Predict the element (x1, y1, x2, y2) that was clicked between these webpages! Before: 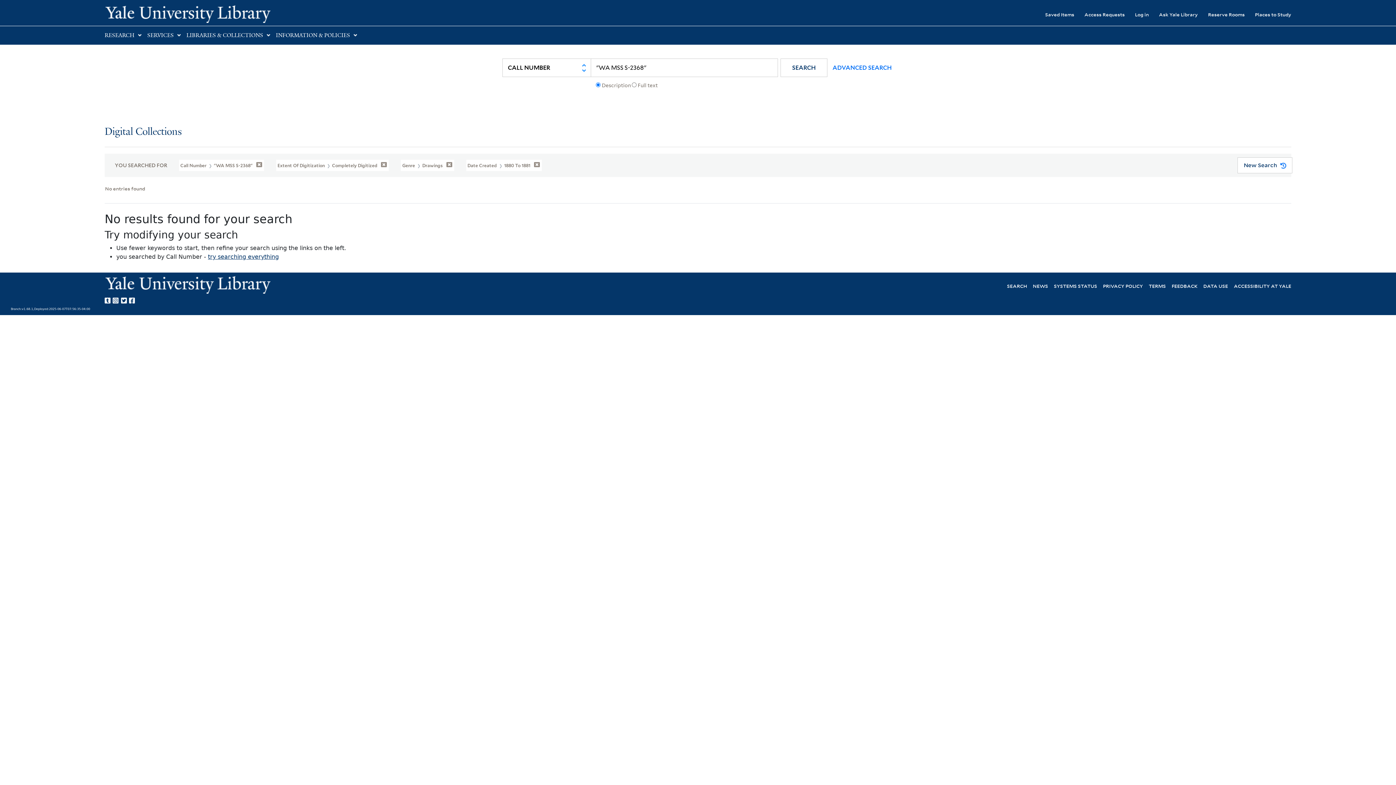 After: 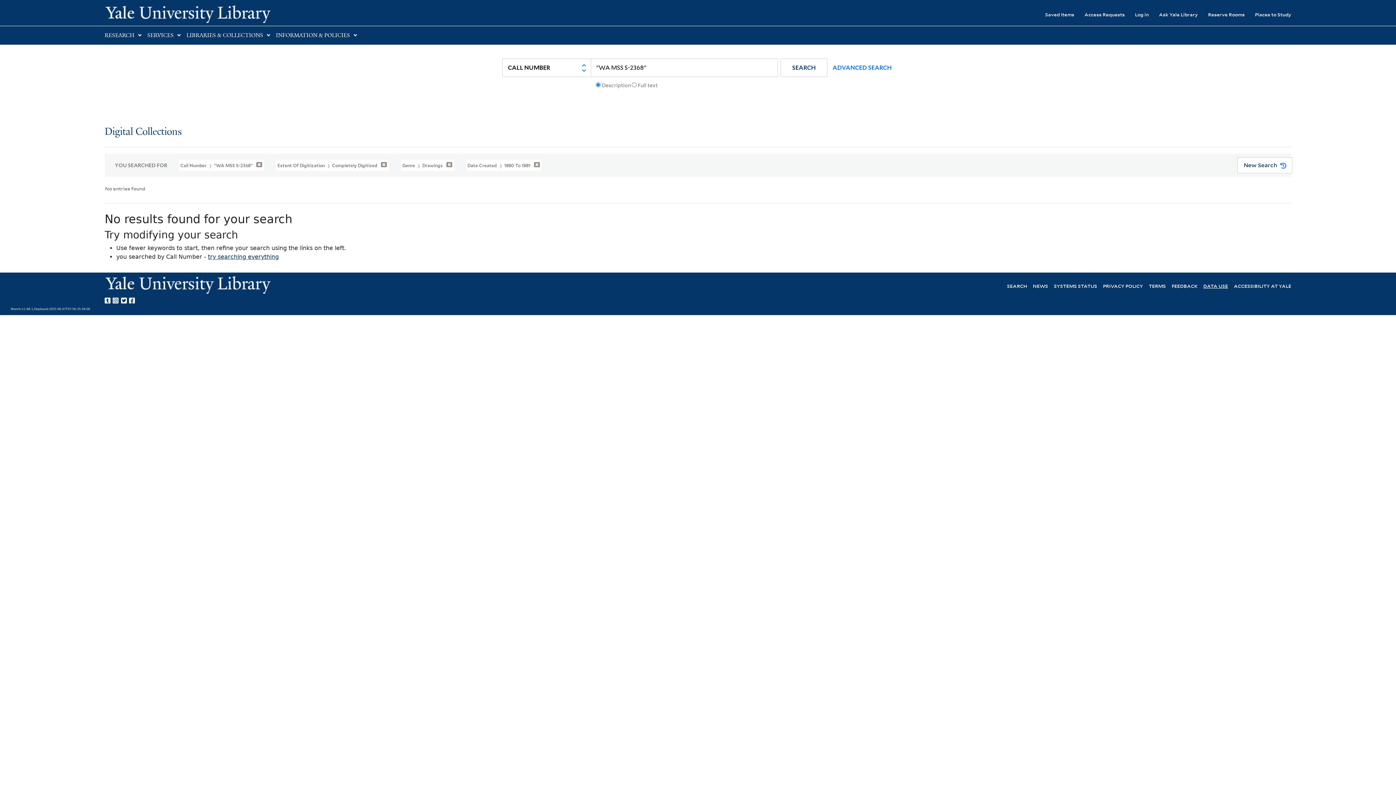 Action: label: DATA USE bbox: (1203, 282, 1228, 289)